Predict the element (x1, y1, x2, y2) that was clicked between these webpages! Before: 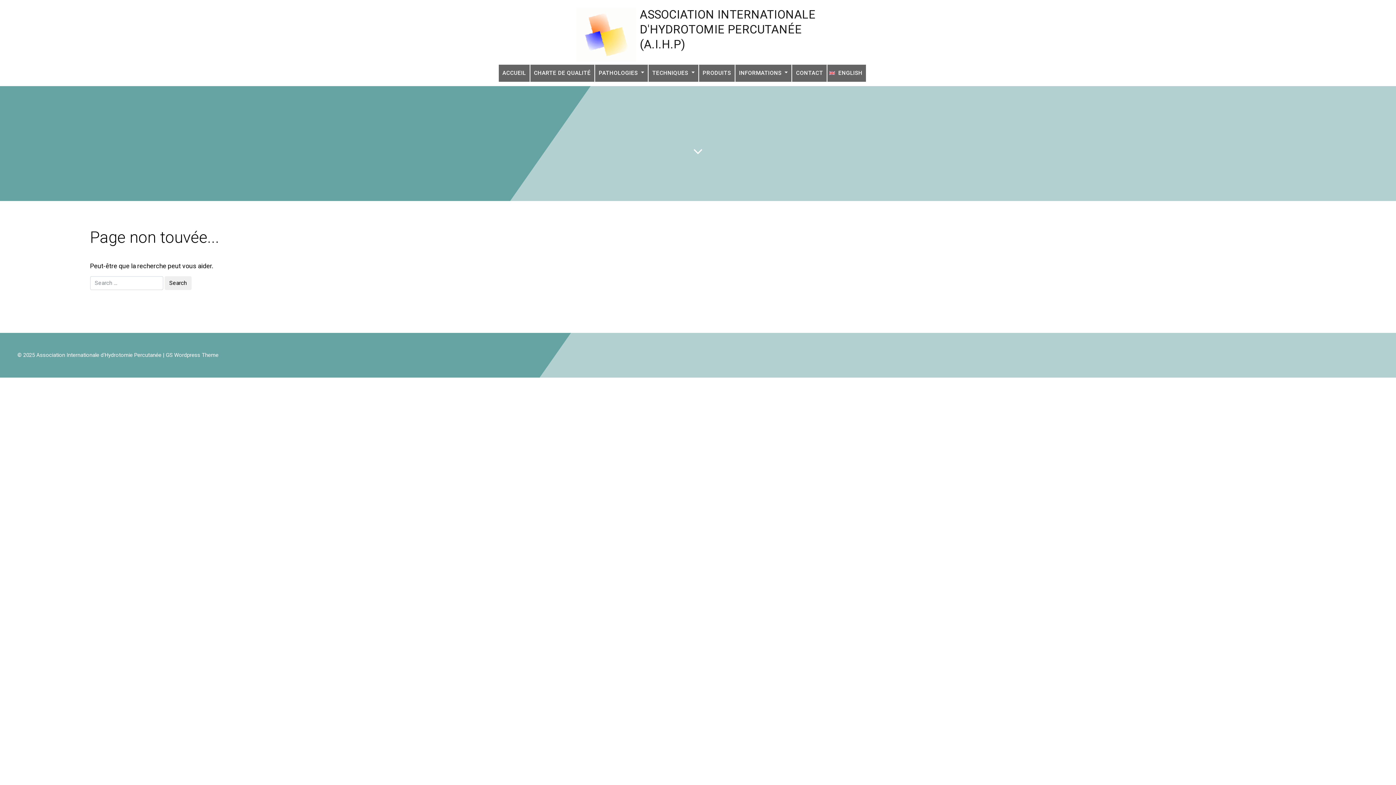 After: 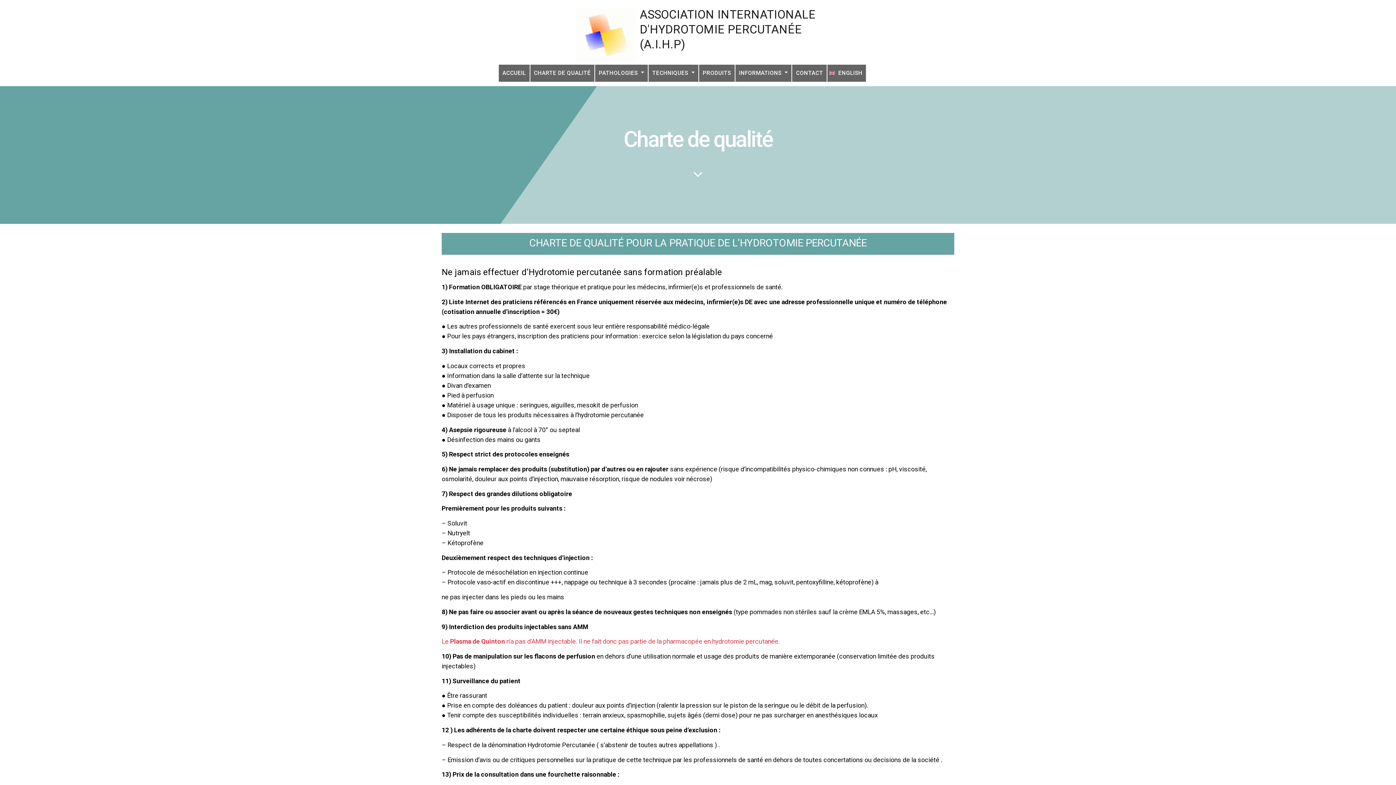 Action: label: CHARTE DE QUALITÉ bbox: (530, 64, 594, 81)